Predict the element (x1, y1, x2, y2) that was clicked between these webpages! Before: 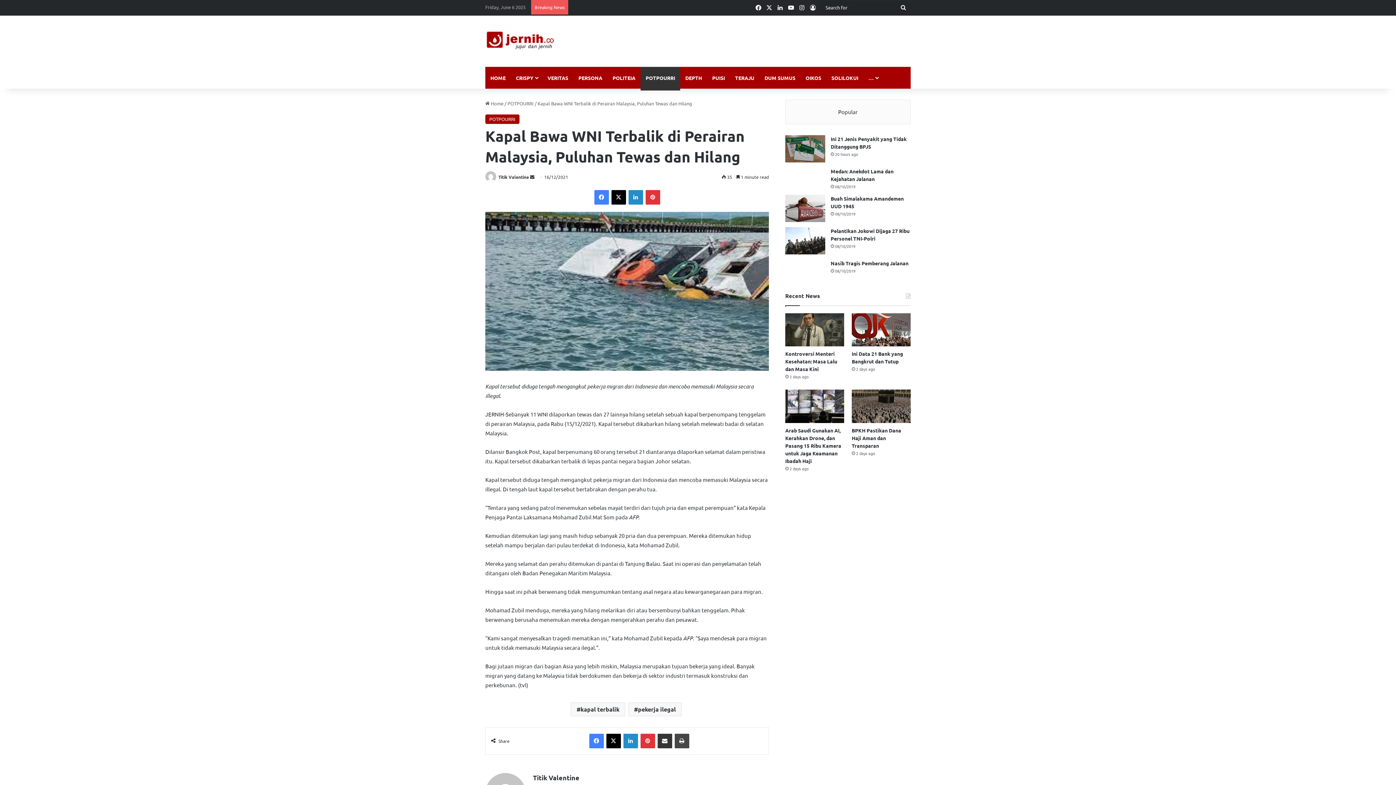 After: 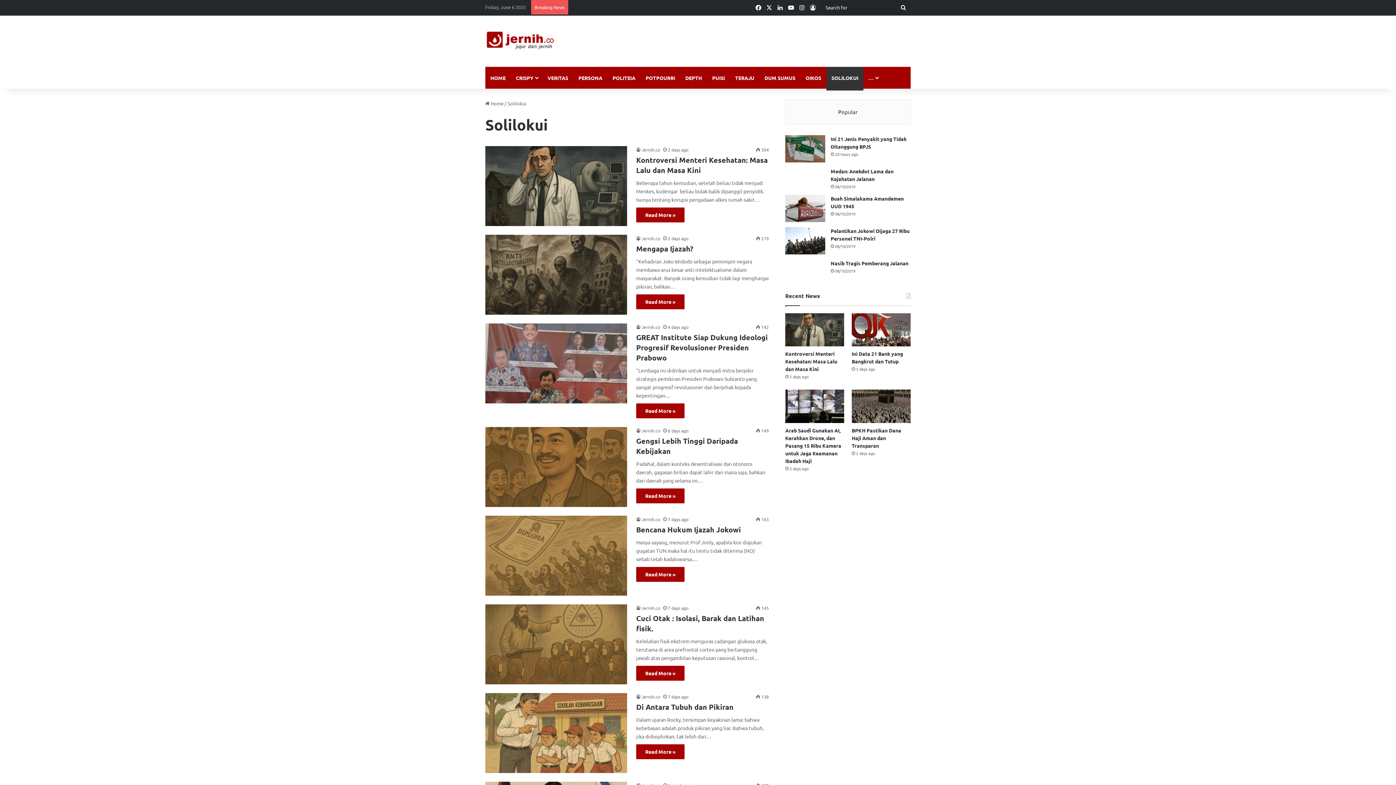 Action: label: SOLILOKUI bbox: (826, 66, 863, 88)